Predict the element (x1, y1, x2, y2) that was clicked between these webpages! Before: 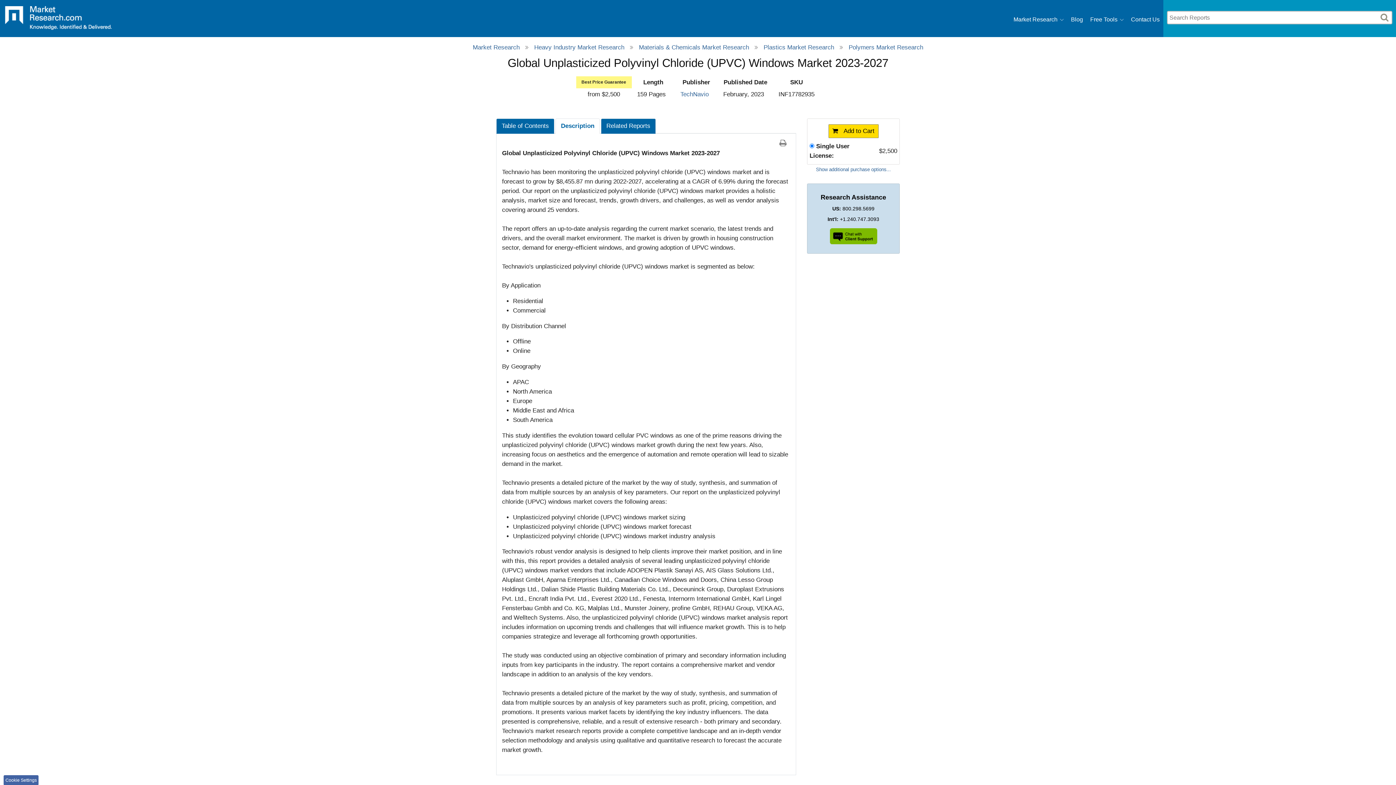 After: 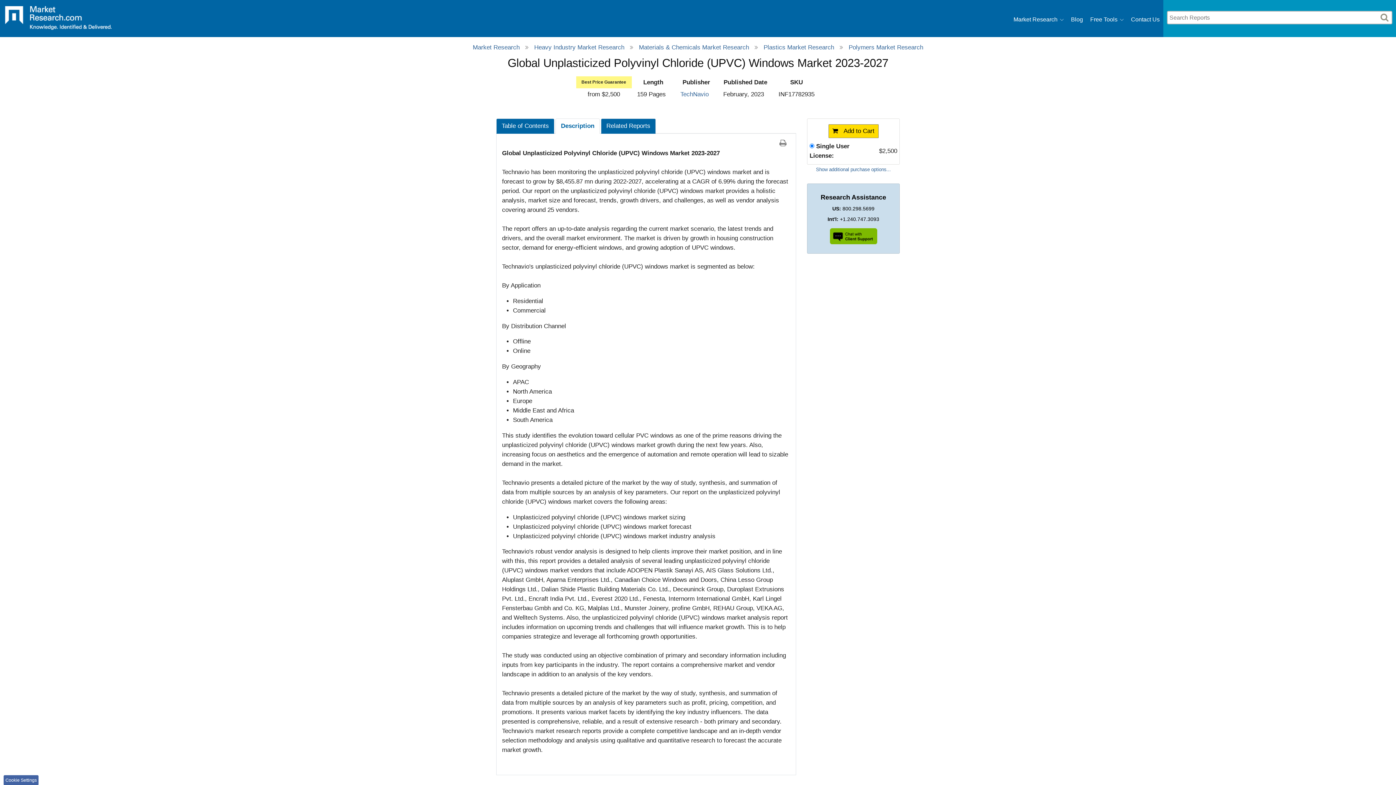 Action: bbox: (816, 228, 890, 244)